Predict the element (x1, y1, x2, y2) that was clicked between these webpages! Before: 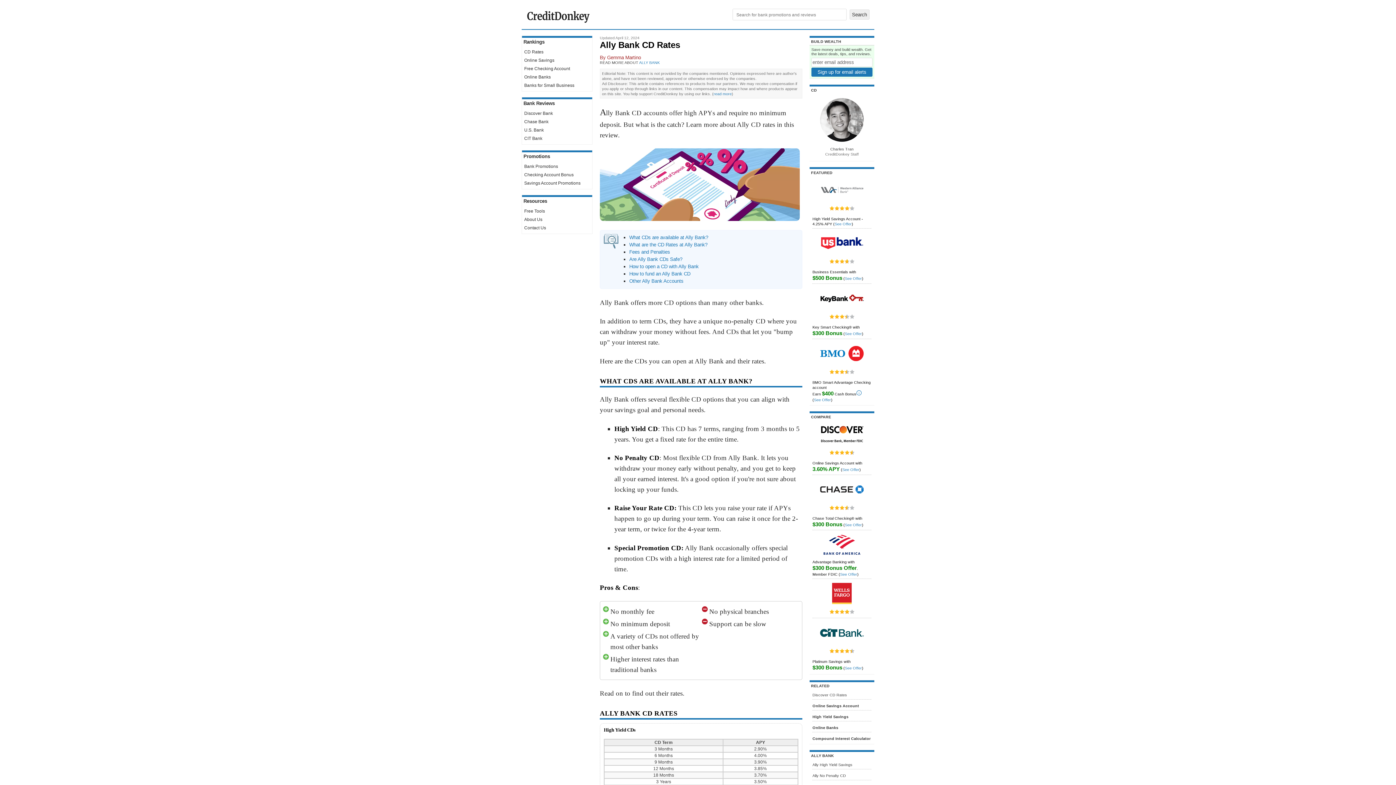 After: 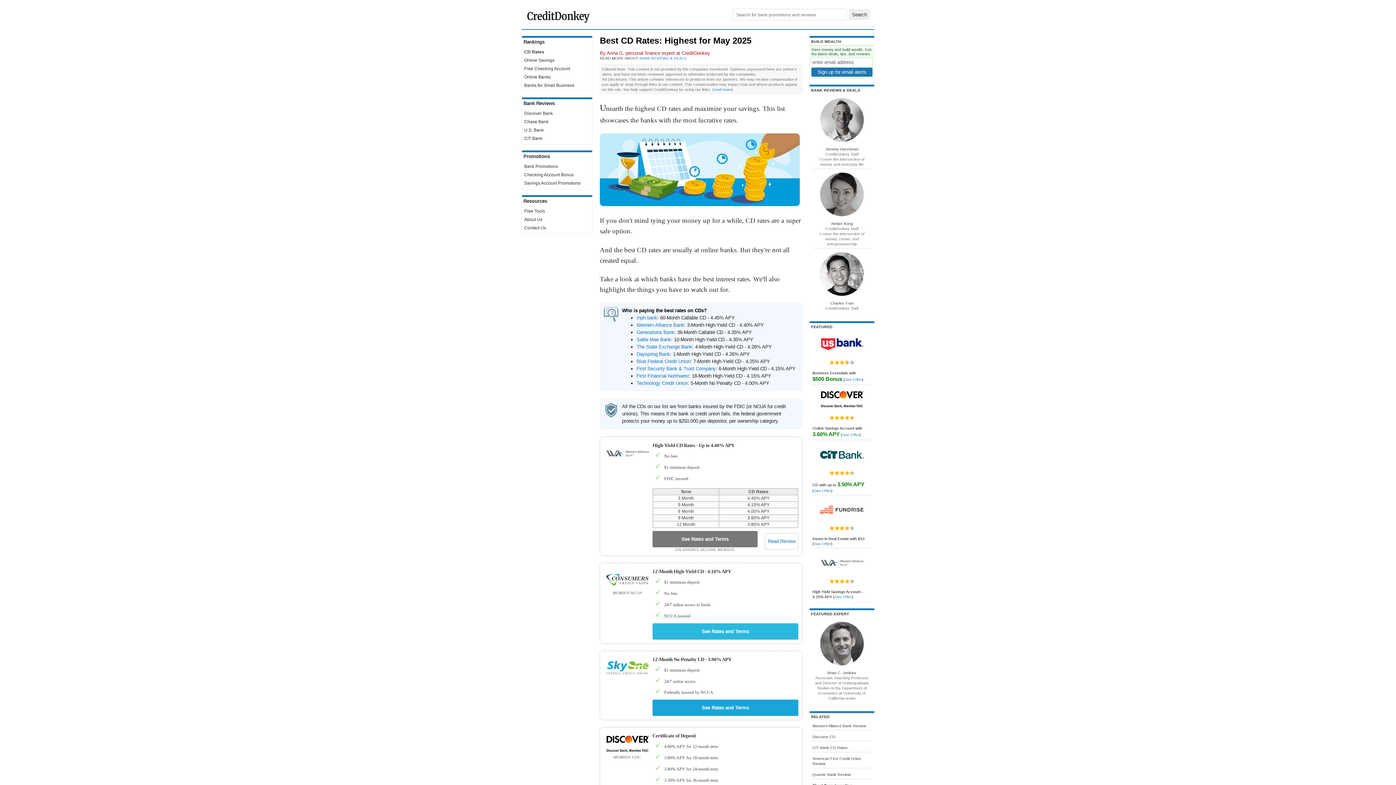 Action: label: CD Rates bbox: (524, 49, 543, 54)